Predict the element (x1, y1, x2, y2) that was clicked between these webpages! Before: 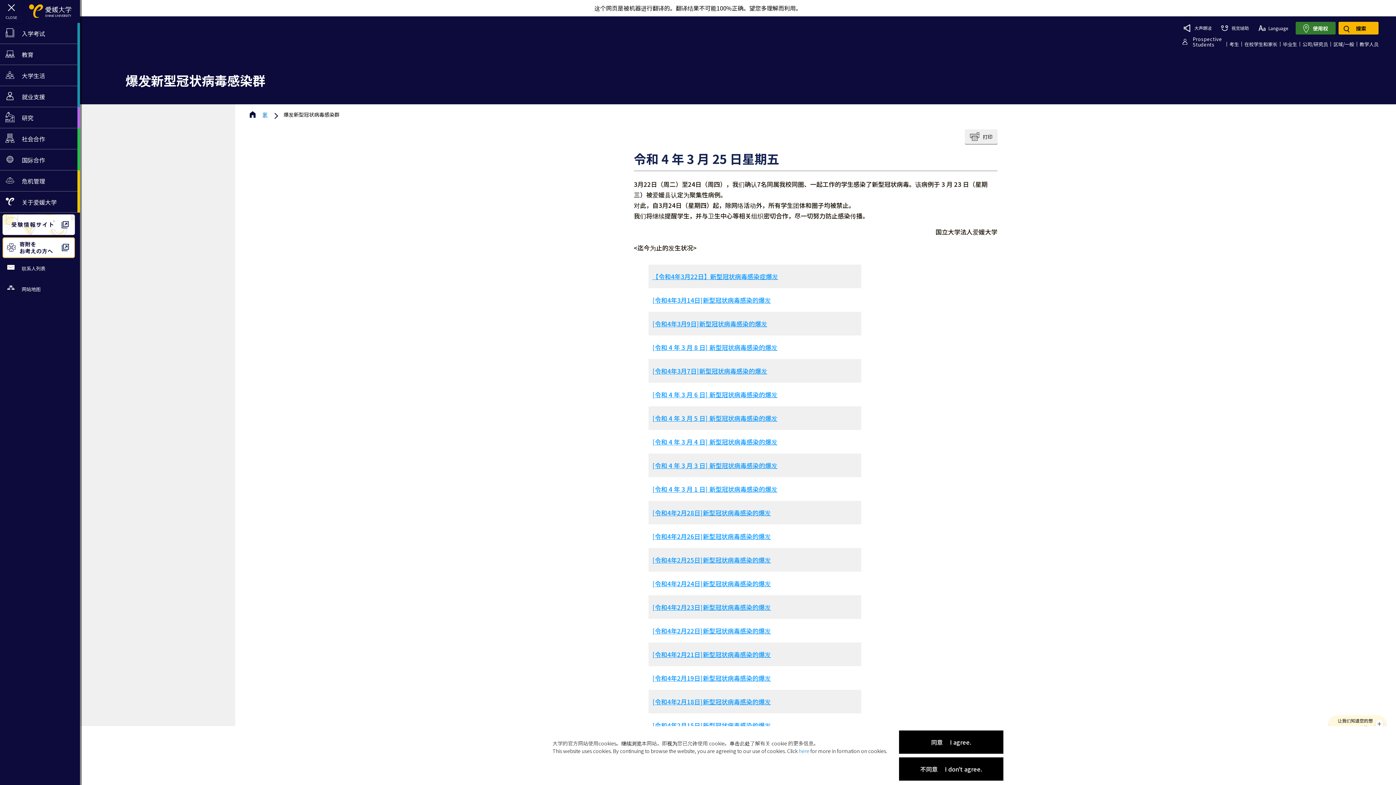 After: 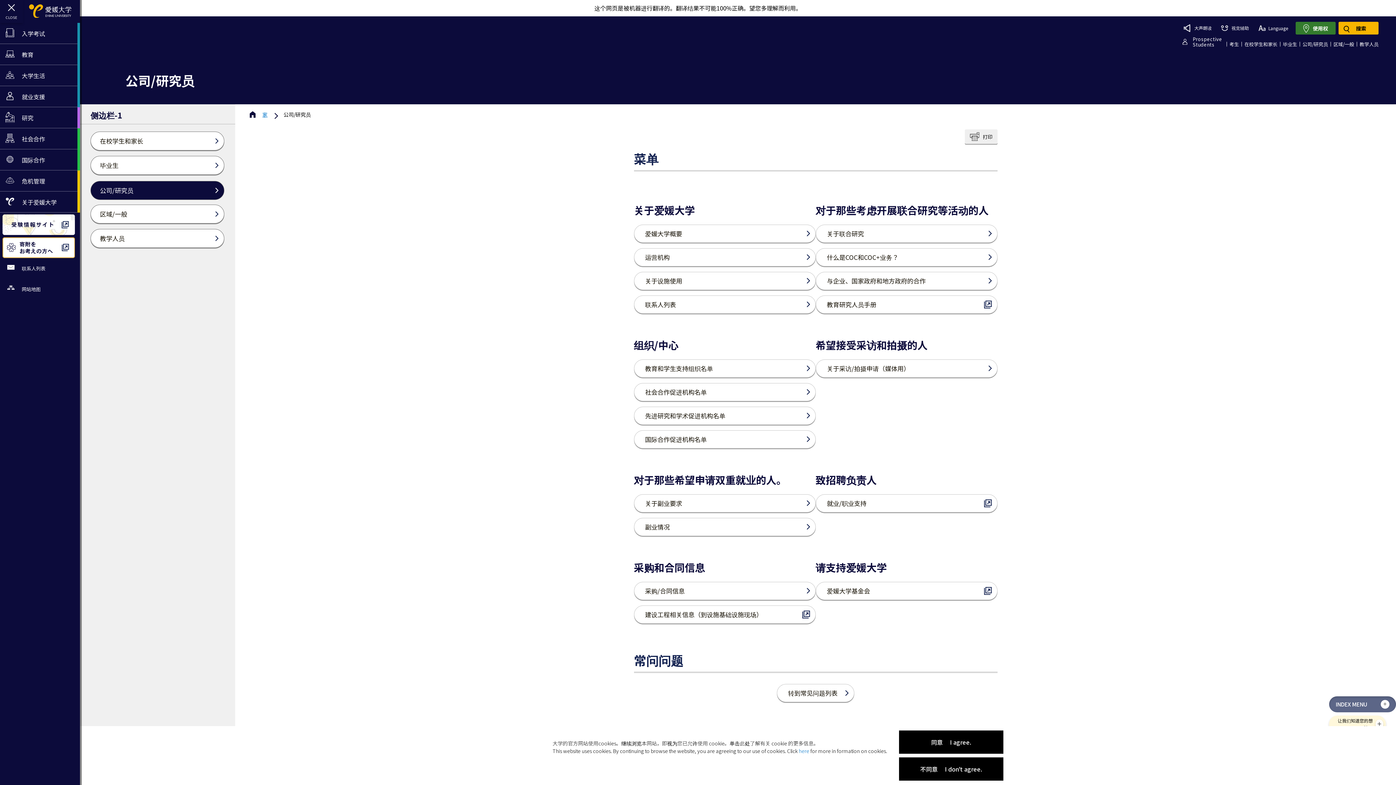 Action: bbox: (1302, 41, 1328, 46) label: 公司/研究员